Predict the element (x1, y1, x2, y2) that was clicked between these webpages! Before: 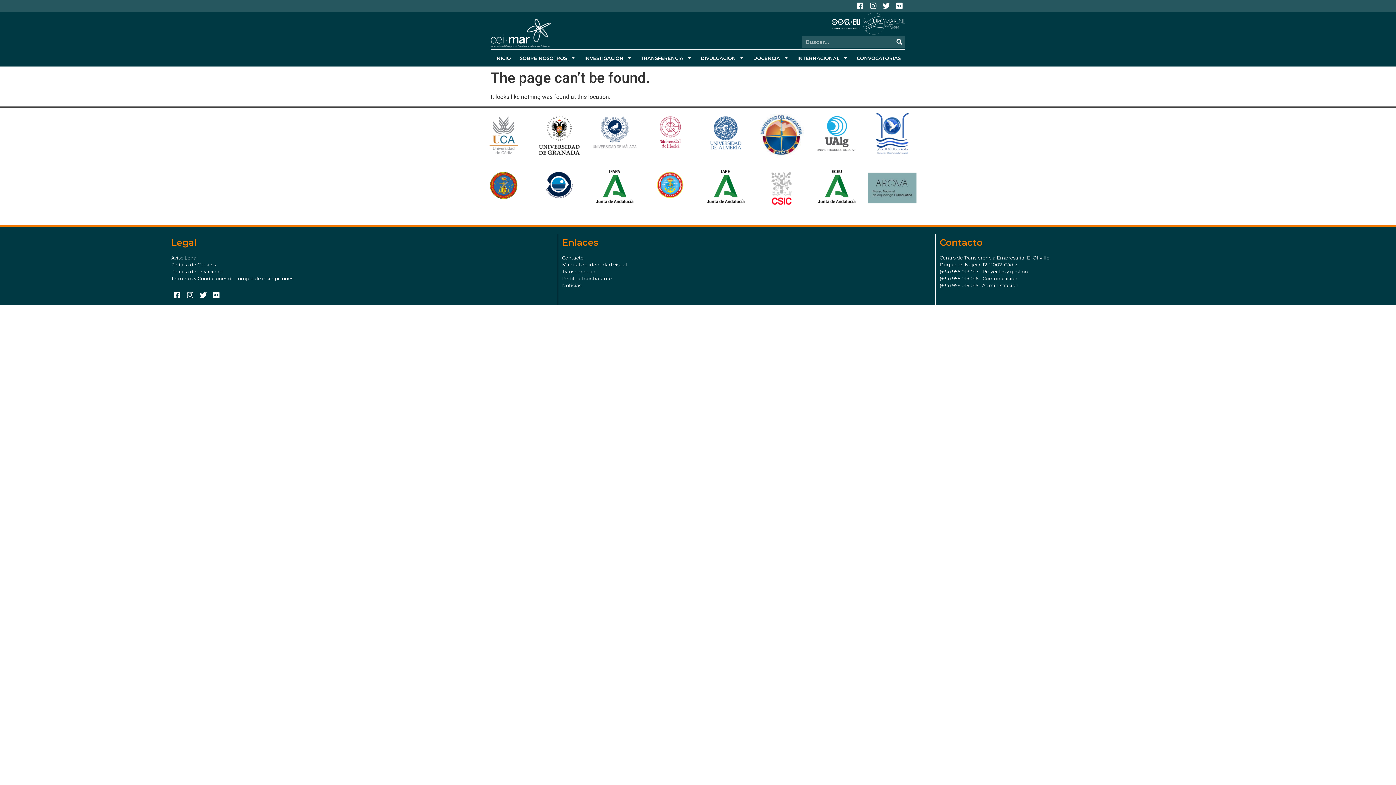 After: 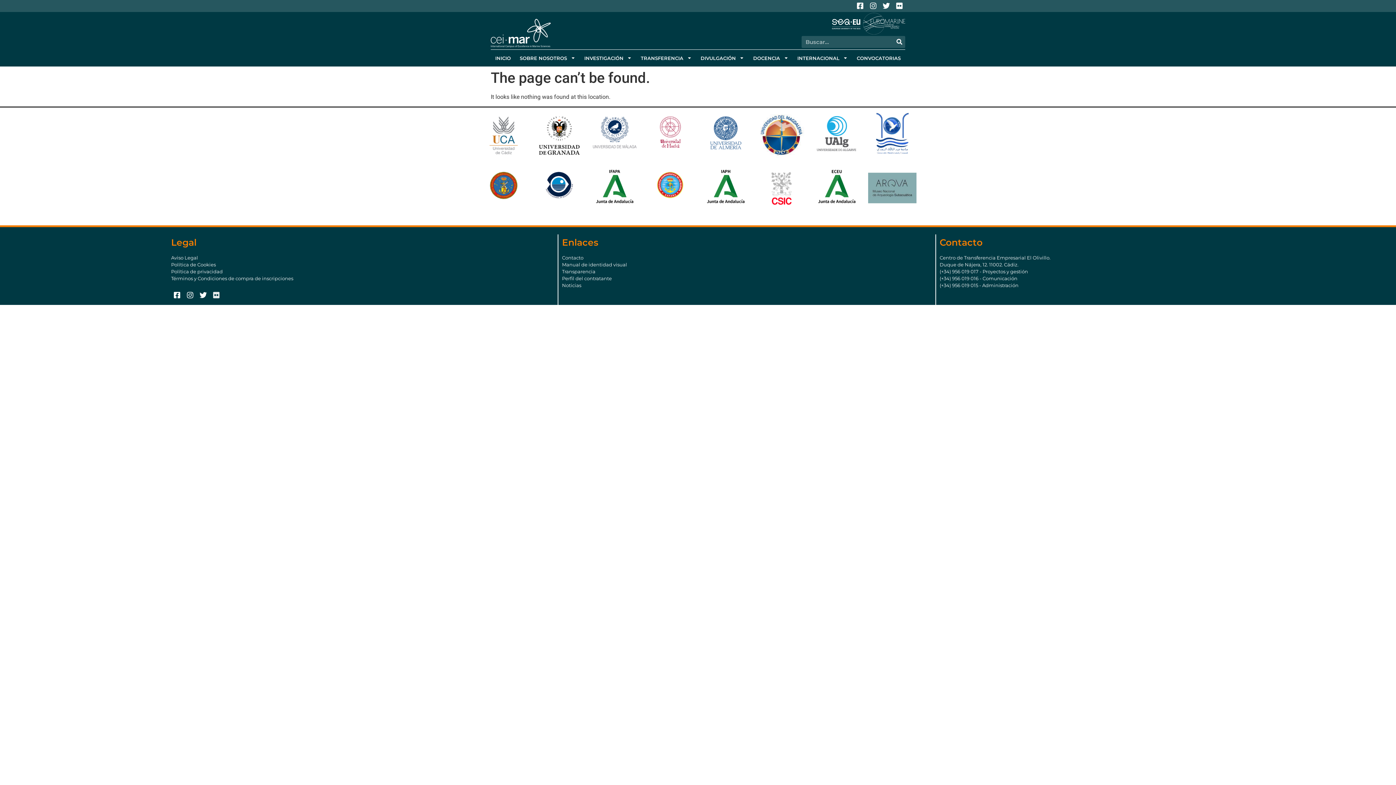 Action: bbox: (210, 289, 222, 301) label: Flickr